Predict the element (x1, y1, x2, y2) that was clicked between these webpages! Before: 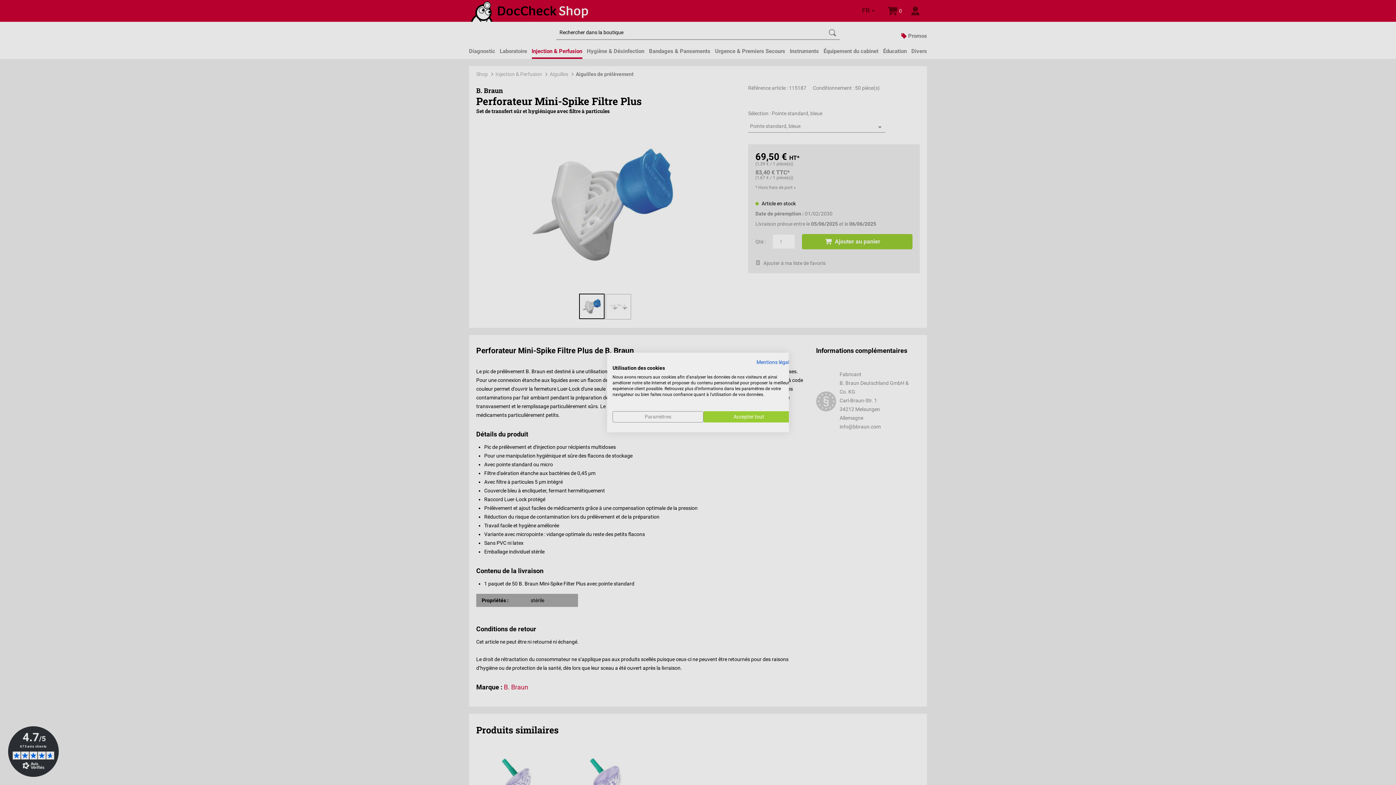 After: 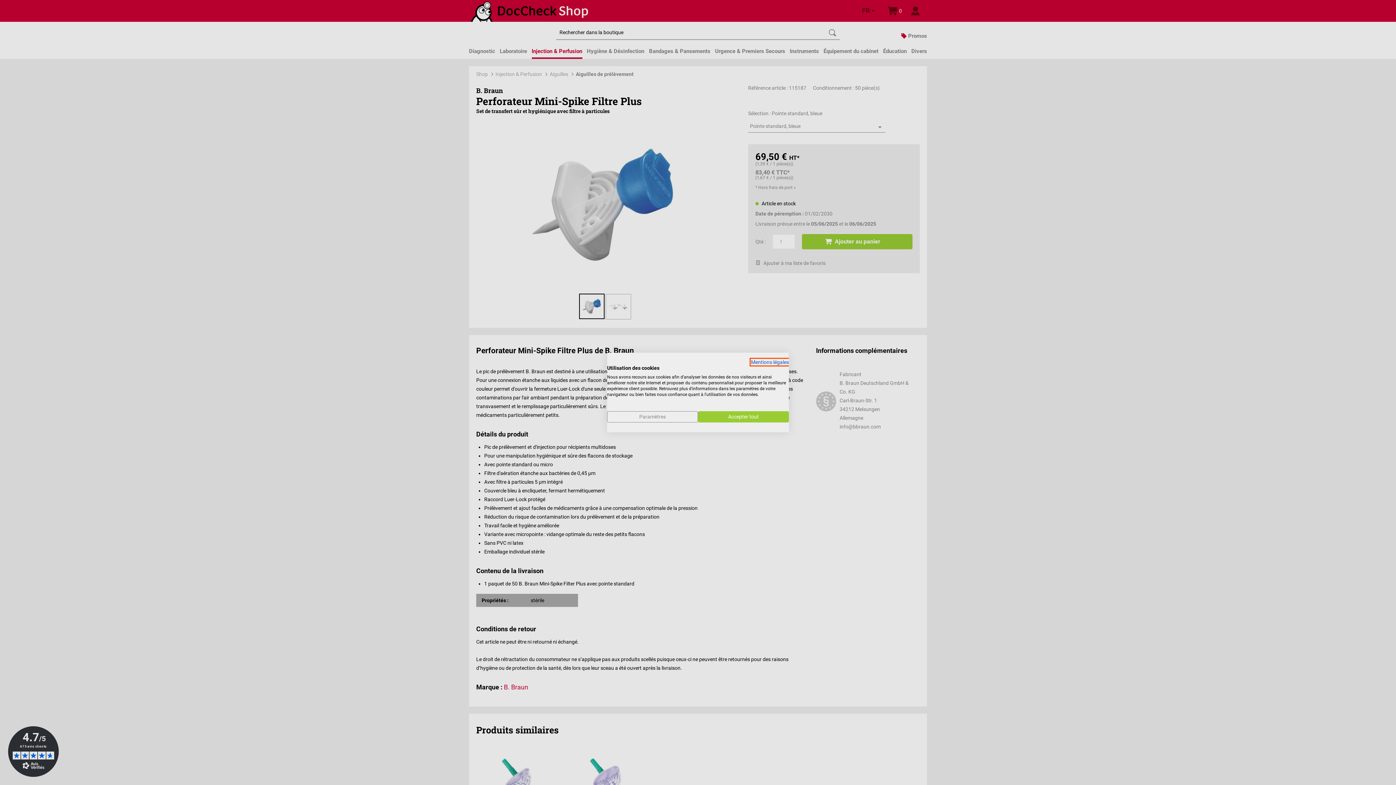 Action: bbox: (756, 359, 794, 365) label: Mentions légales - Lien externe. S'ouvre dans un nouvel onglet ou une nouvelle fenêtre.